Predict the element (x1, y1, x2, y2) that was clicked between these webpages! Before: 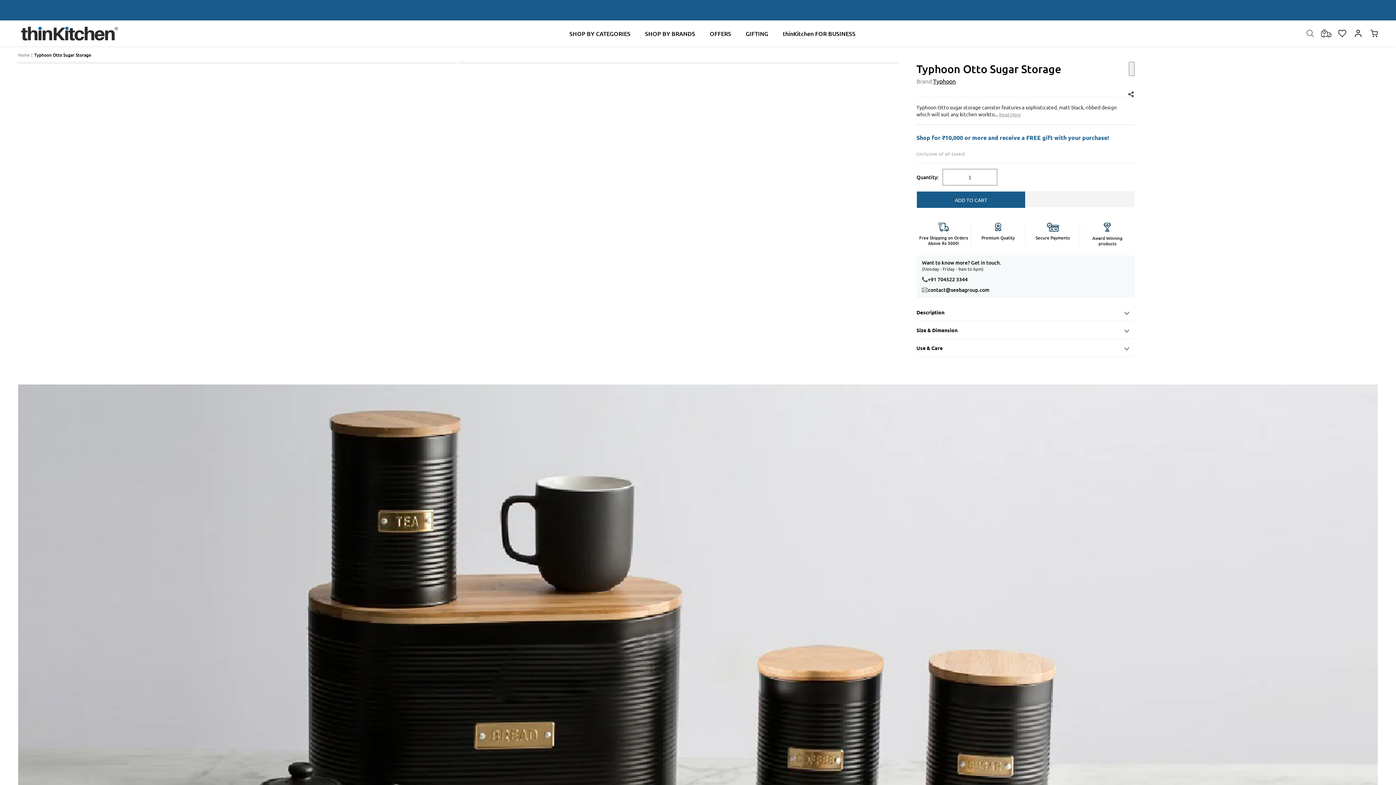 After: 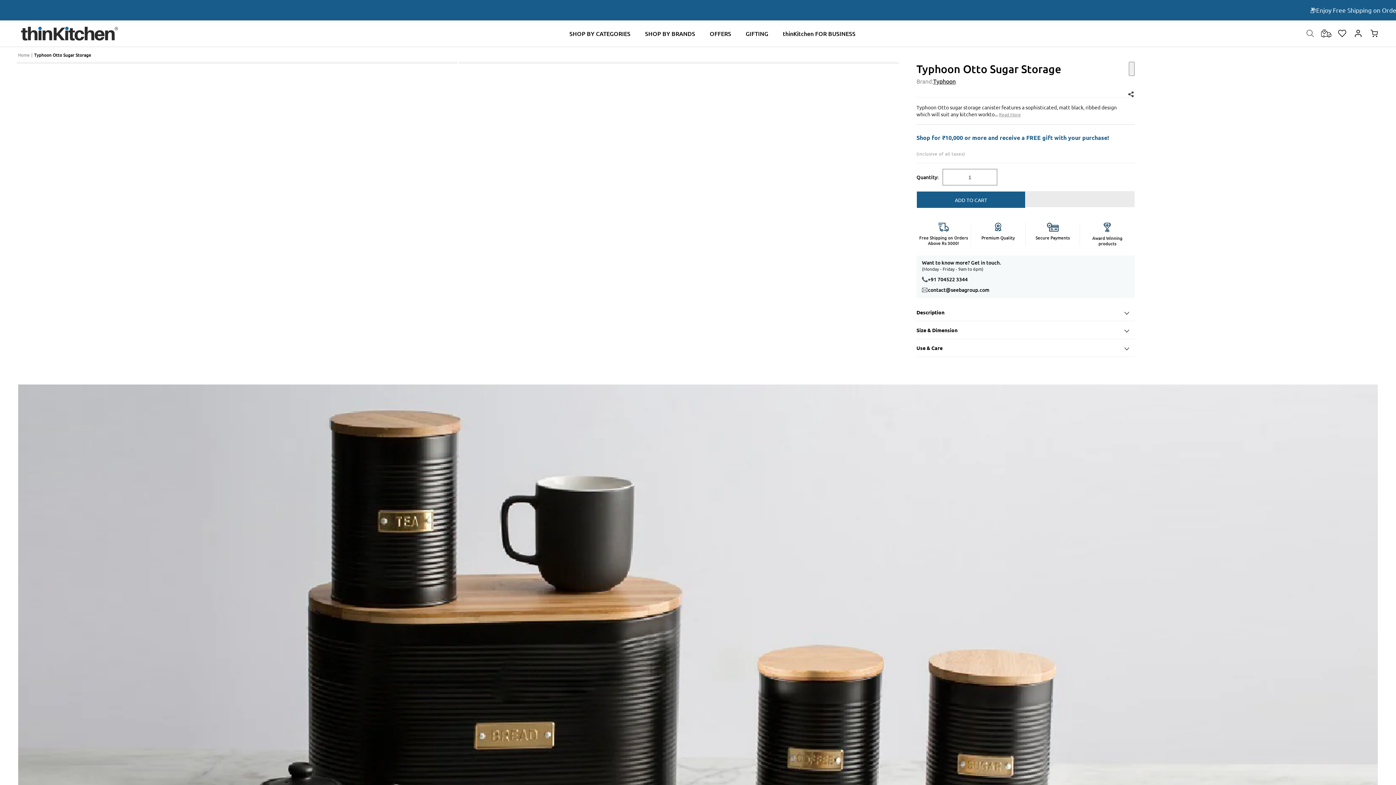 Action: bbox: (32, 52, 91, 58) label: Typhoon Otto Sugar Storage